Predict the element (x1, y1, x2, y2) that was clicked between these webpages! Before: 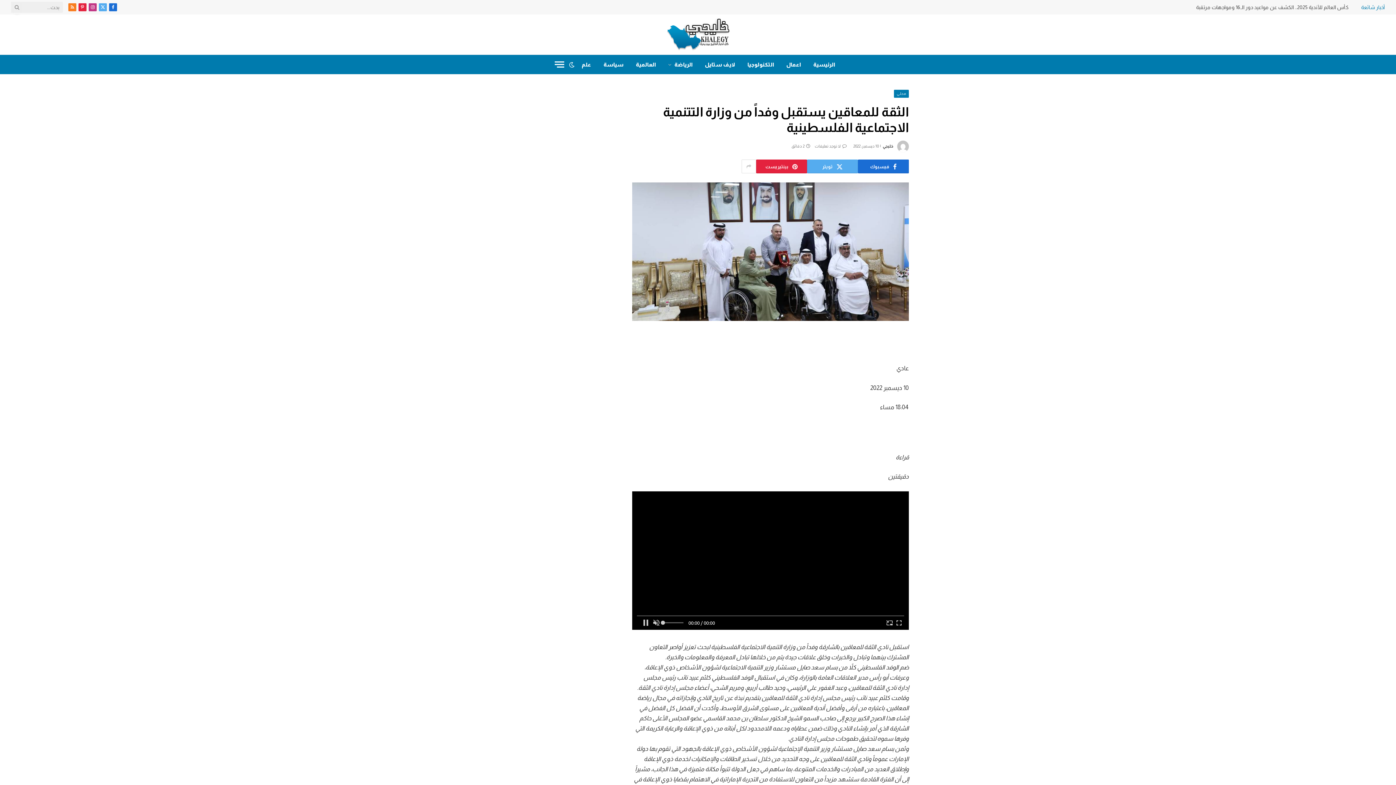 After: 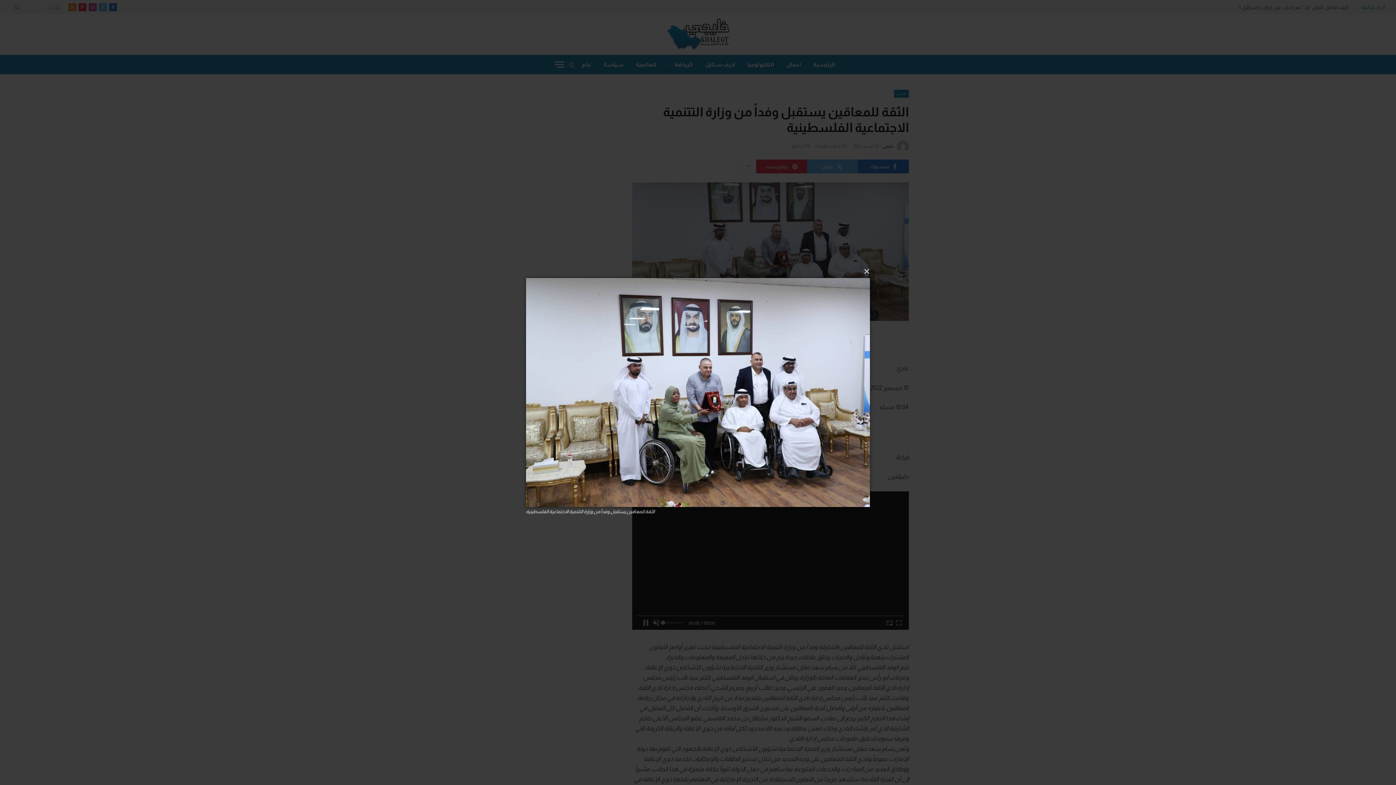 Action: bbox: (632, 182, 909, 320)